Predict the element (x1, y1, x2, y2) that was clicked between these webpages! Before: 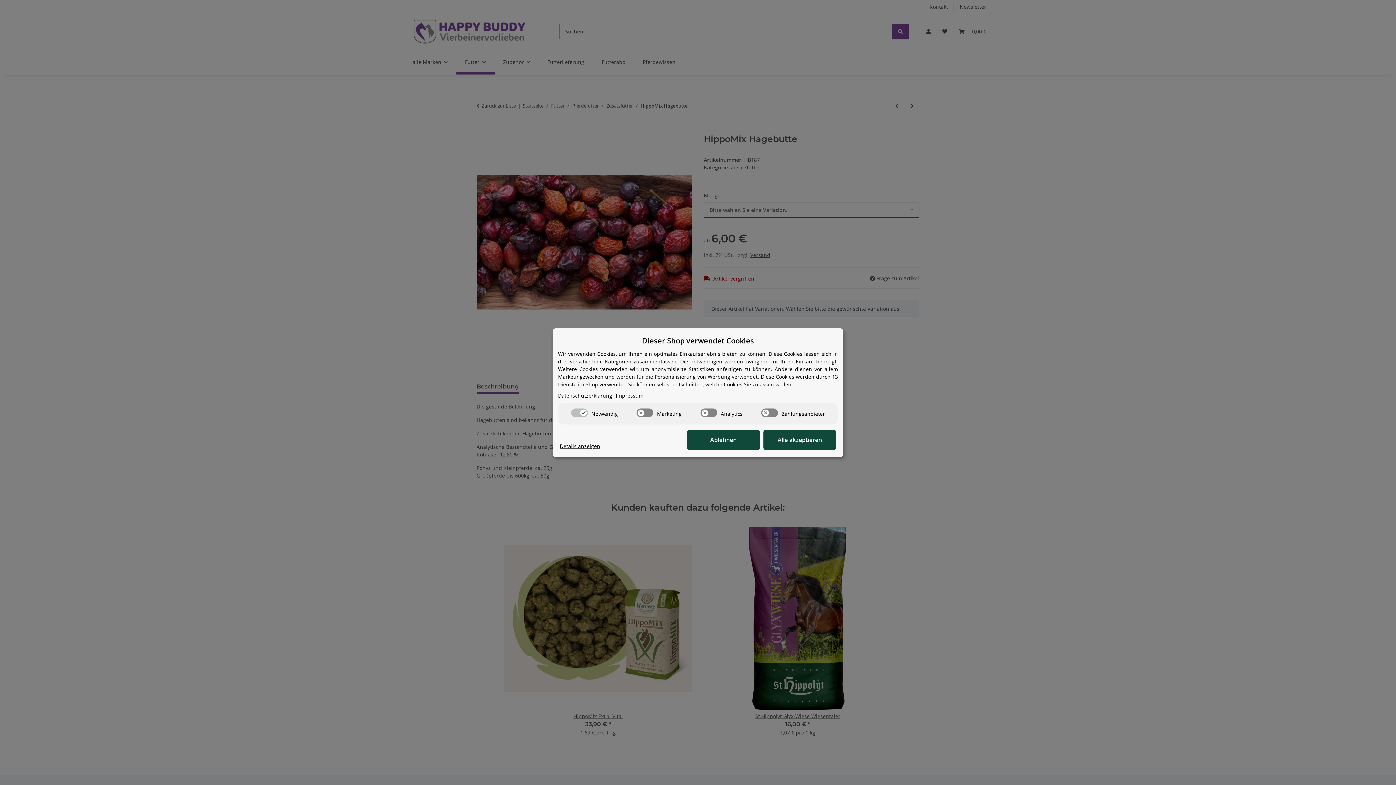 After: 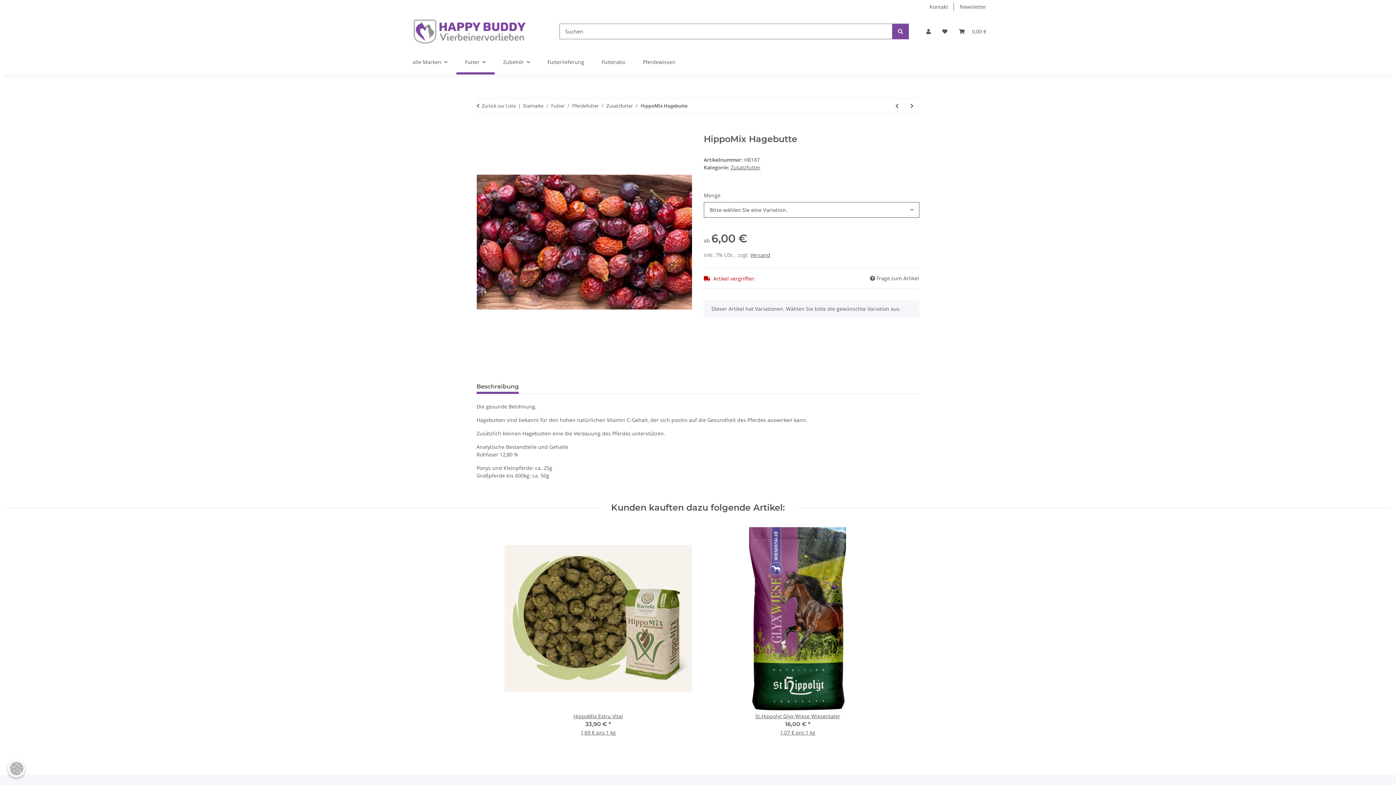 Action: label: Alle akzeptieren bbox: (763, 430, 836, 450)